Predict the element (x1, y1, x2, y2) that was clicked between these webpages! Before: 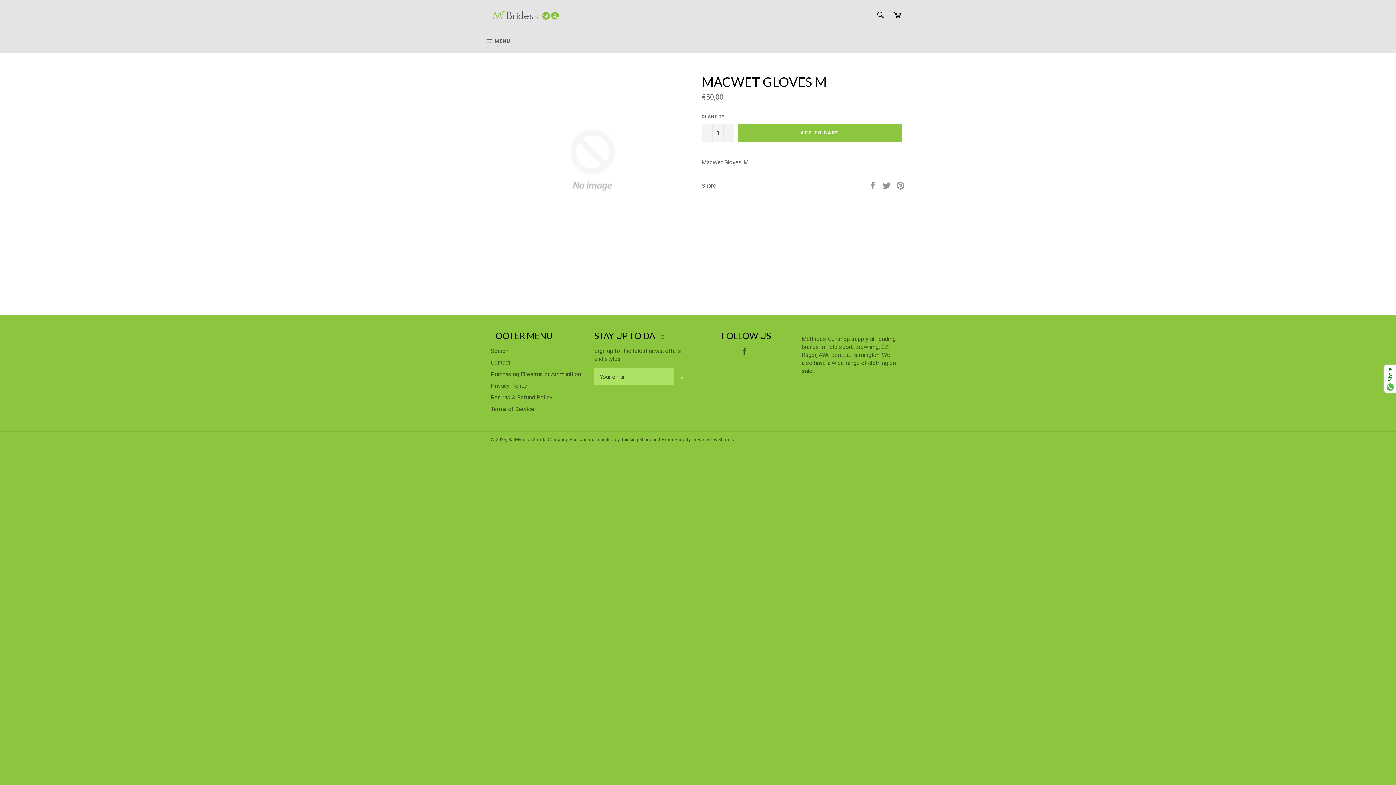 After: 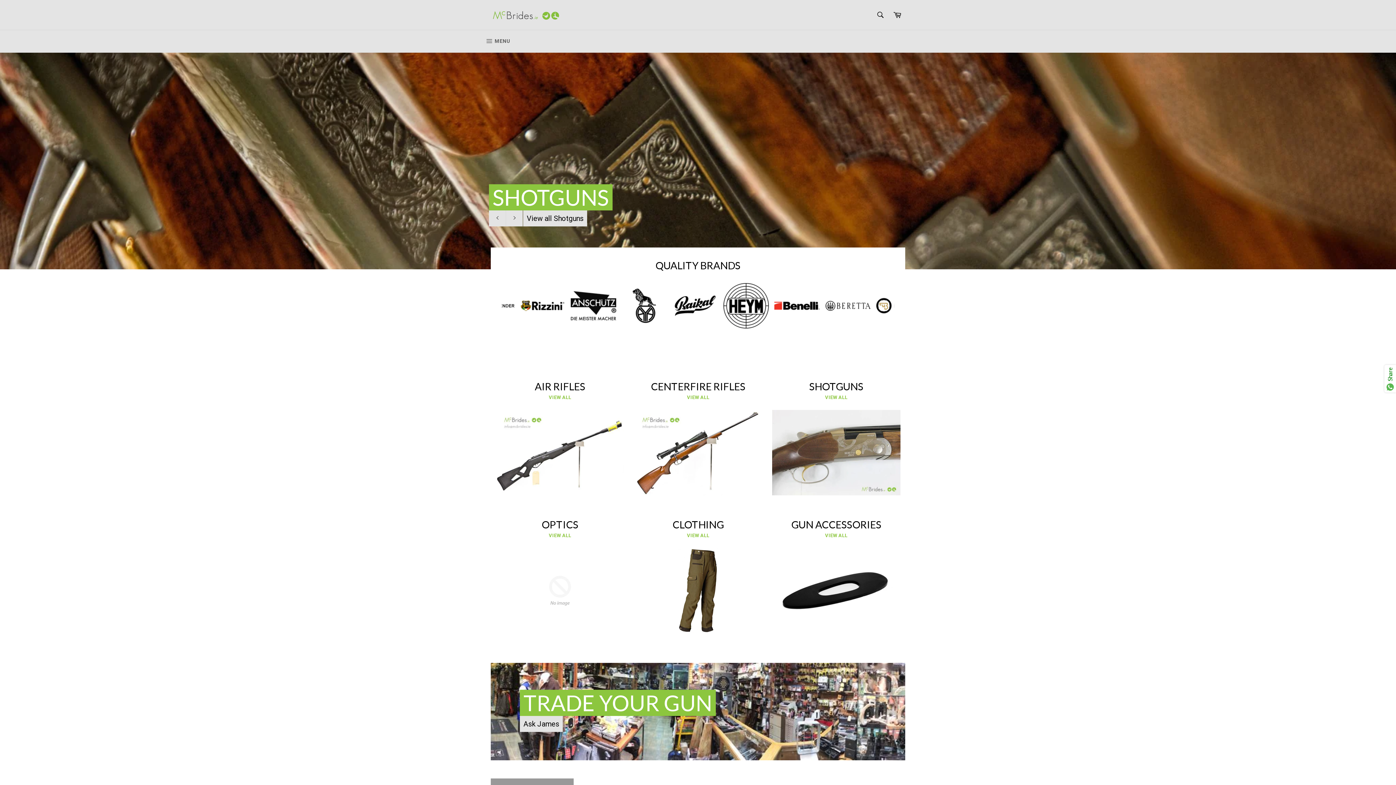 Action: bbox: (508, 437, 567, 442) label: Ballykeeran Sports Company